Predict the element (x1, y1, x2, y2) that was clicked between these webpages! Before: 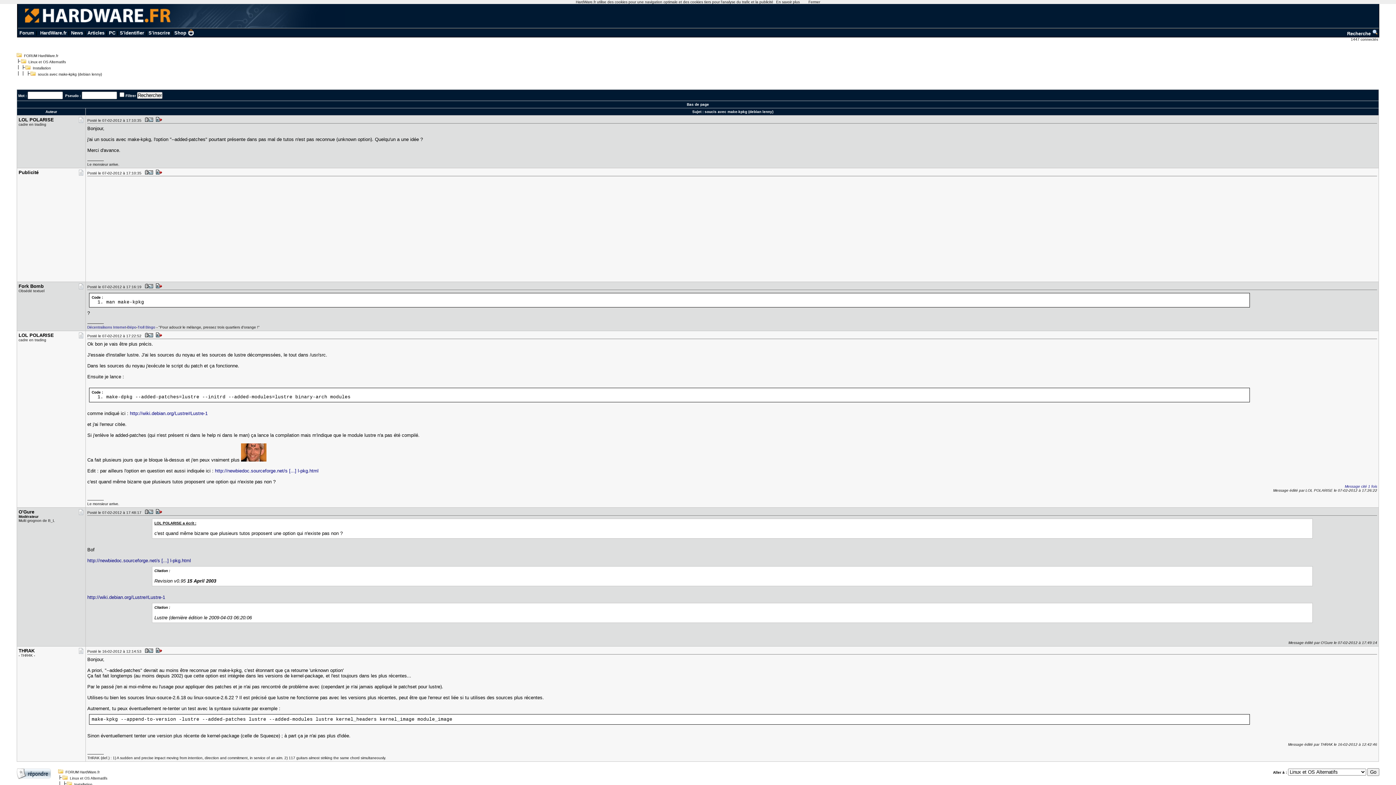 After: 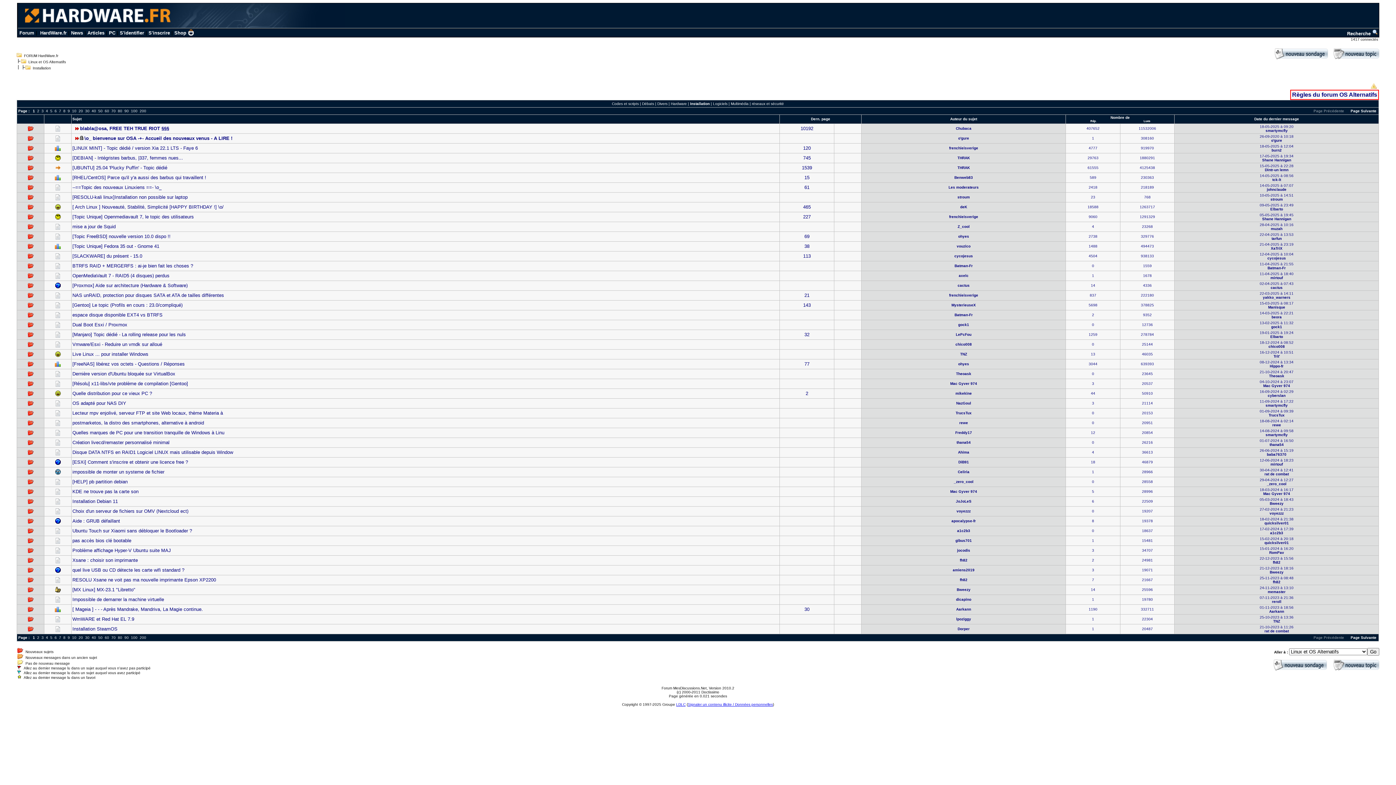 Action: bbox: (32, 66, 50, 70) label: Installation